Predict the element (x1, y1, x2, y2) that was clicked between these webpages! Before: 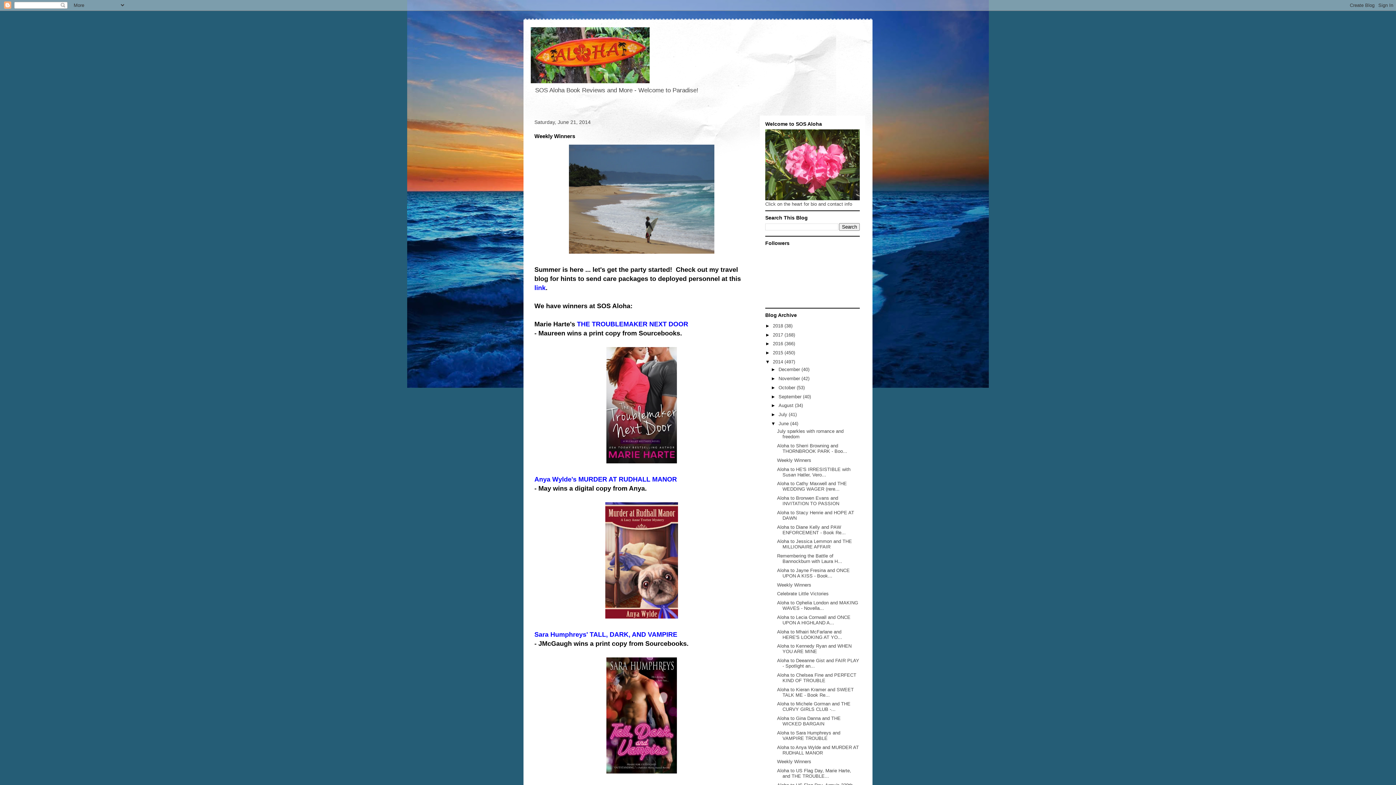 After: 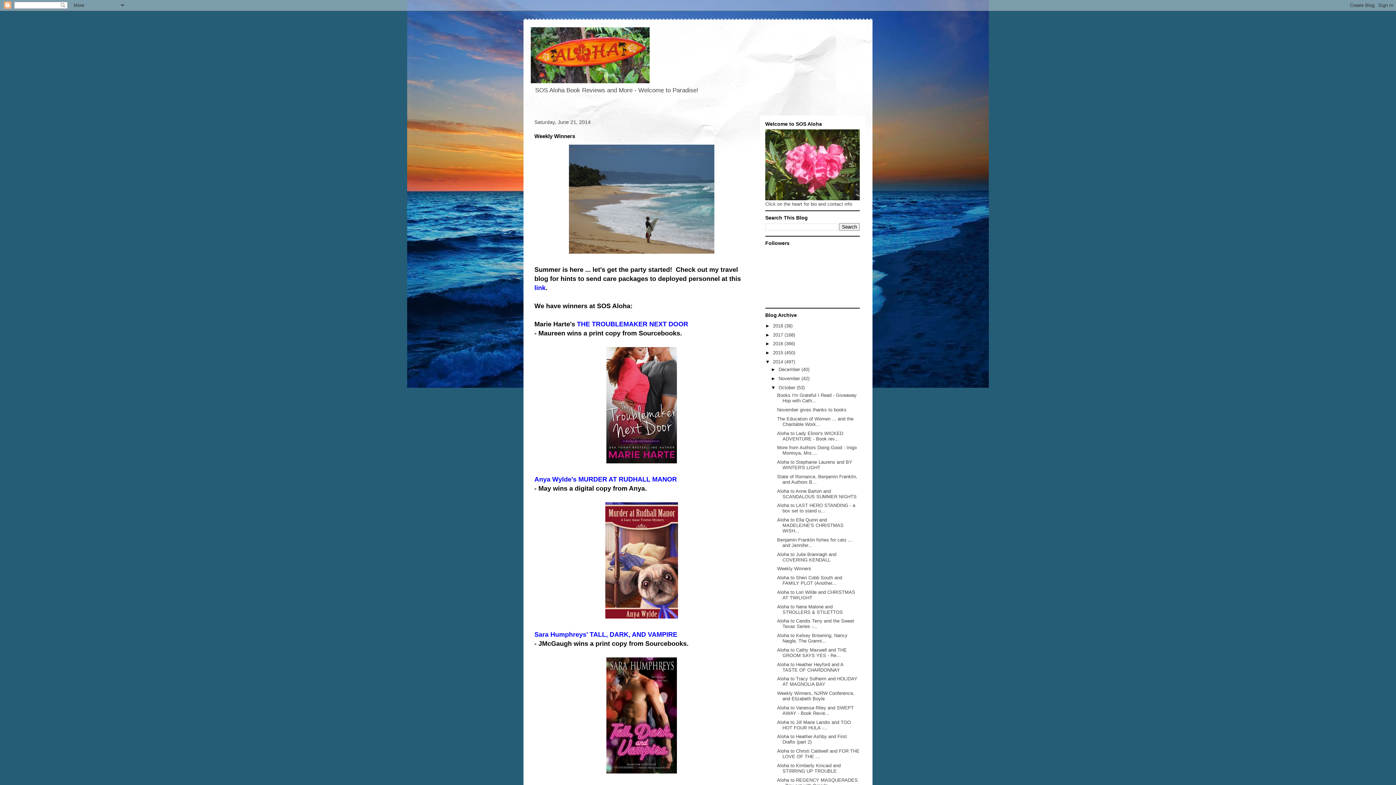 Action: bbox: (771, 385, 778, 390) label: ►  